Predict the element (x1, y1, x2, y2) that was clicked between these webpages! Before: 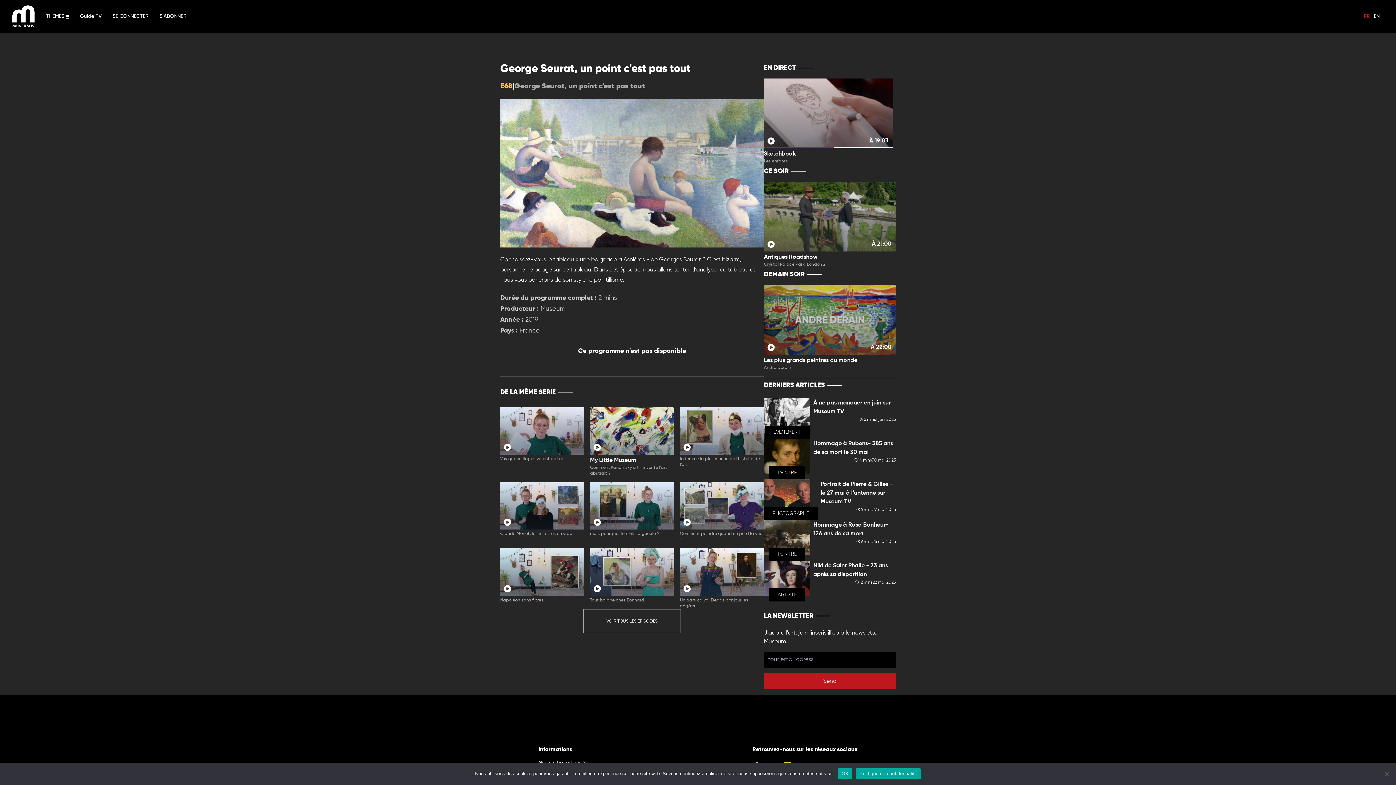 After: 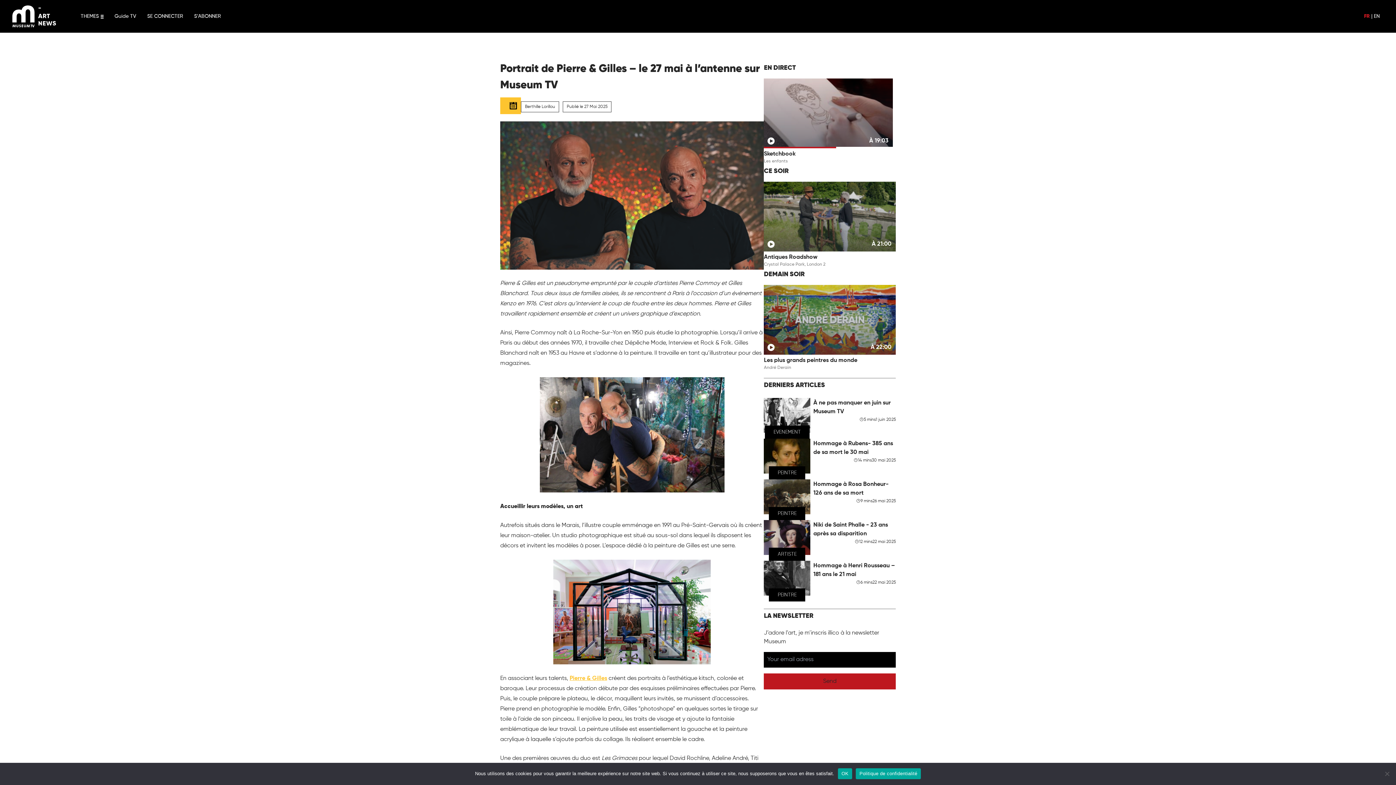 Action: label: PHOTOGRAPHE
Portrait de Pierre & Gilles – le 27 mai à l’antenne sur Museum TV
6 mins
27 mai 2025 bbox: (764, 480, 895, 513)